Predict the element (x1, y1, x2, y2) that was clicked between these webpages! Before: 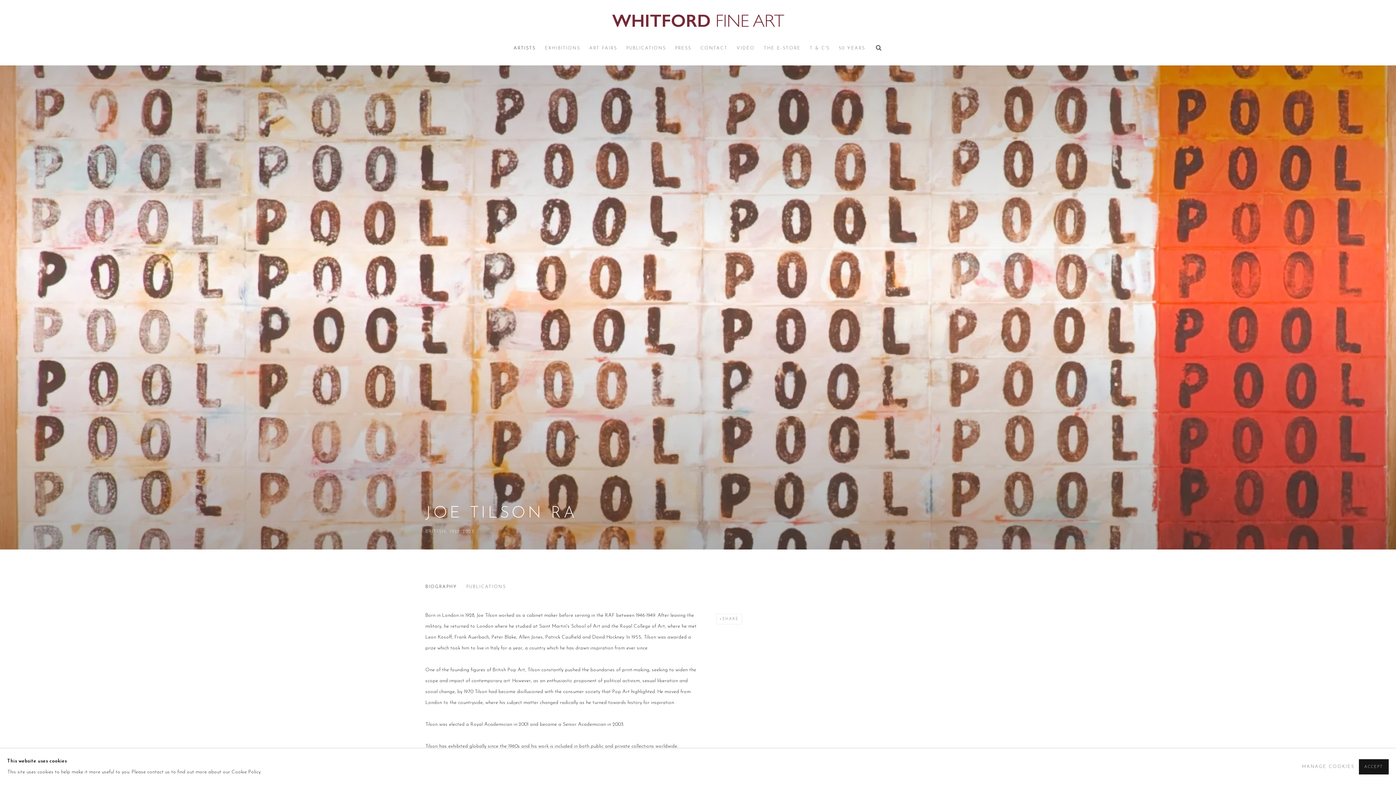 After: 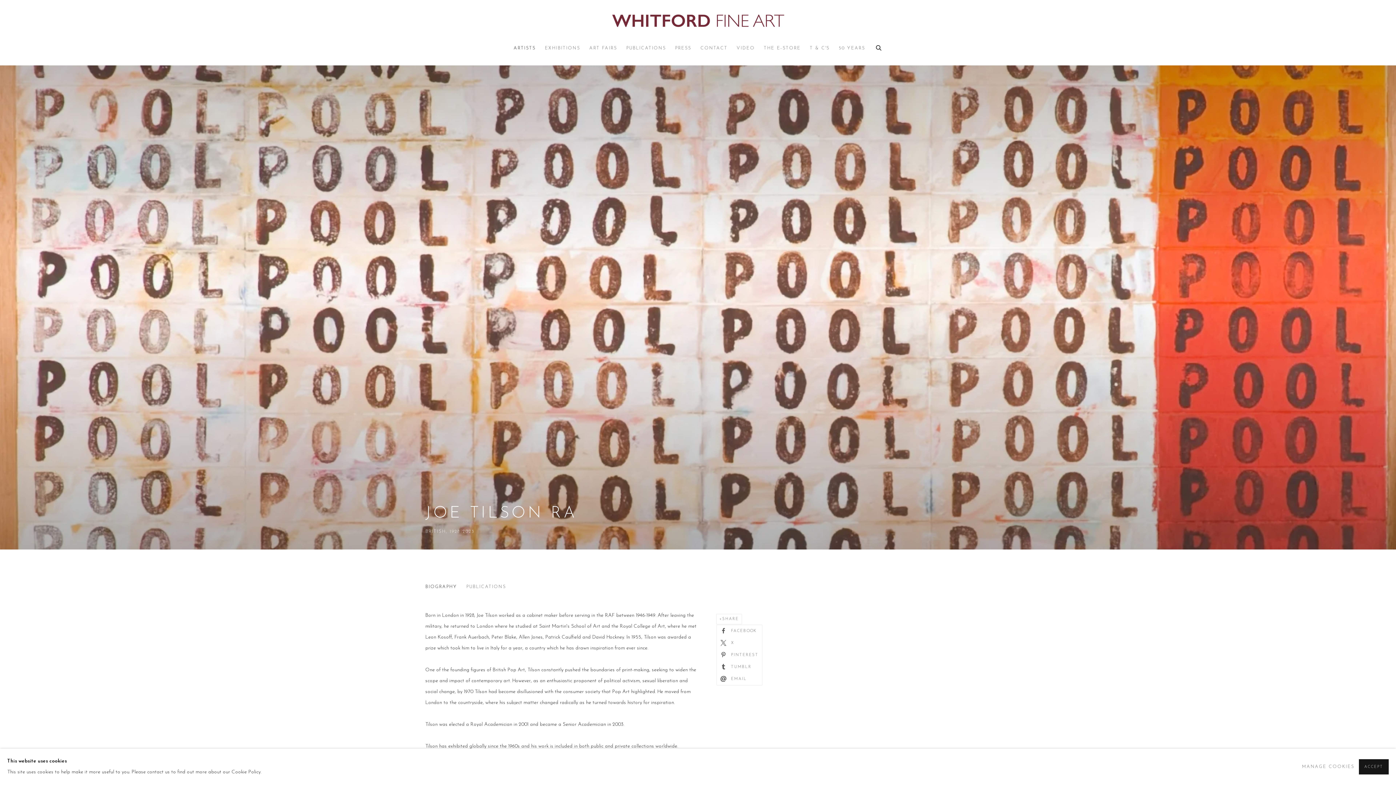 Action: label: SHARE bbox: (716, 614, 741, 624)